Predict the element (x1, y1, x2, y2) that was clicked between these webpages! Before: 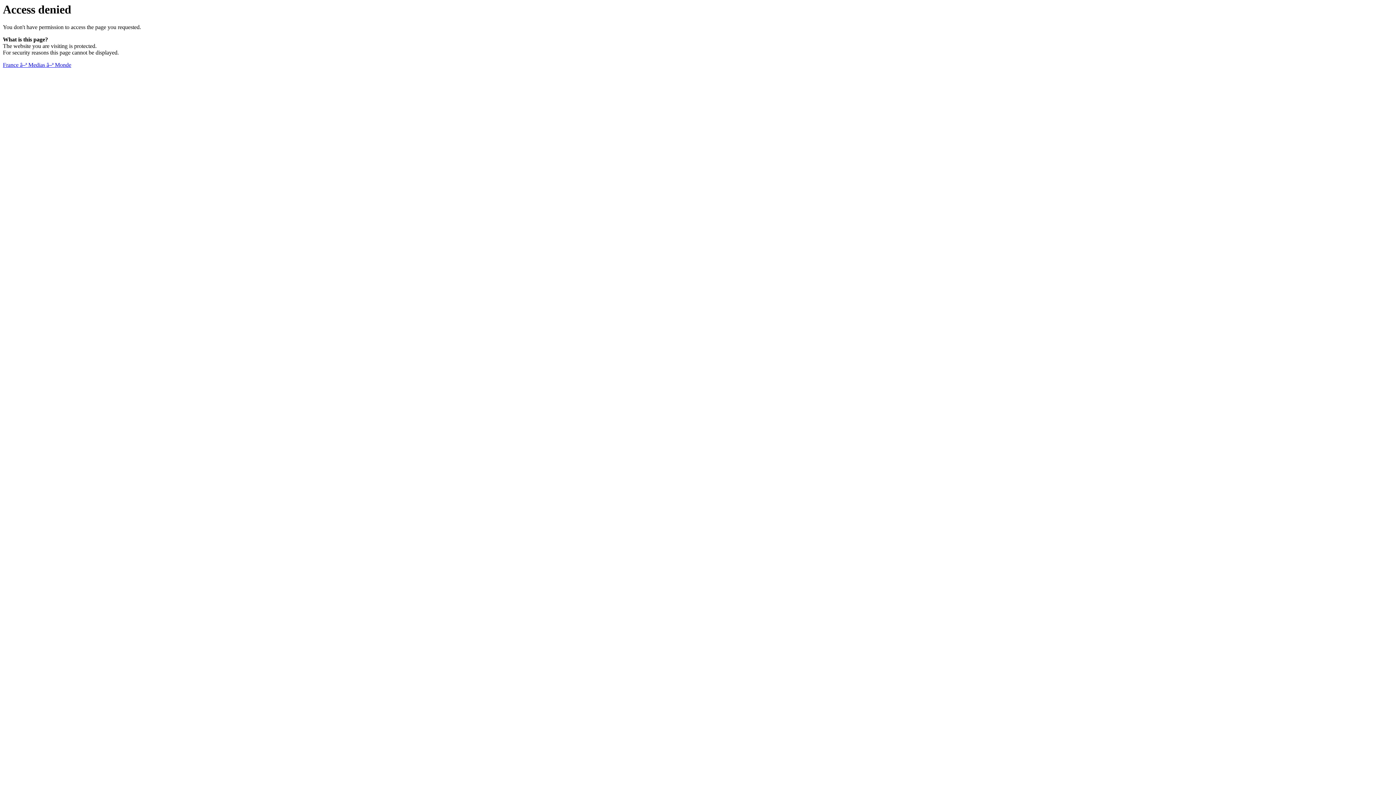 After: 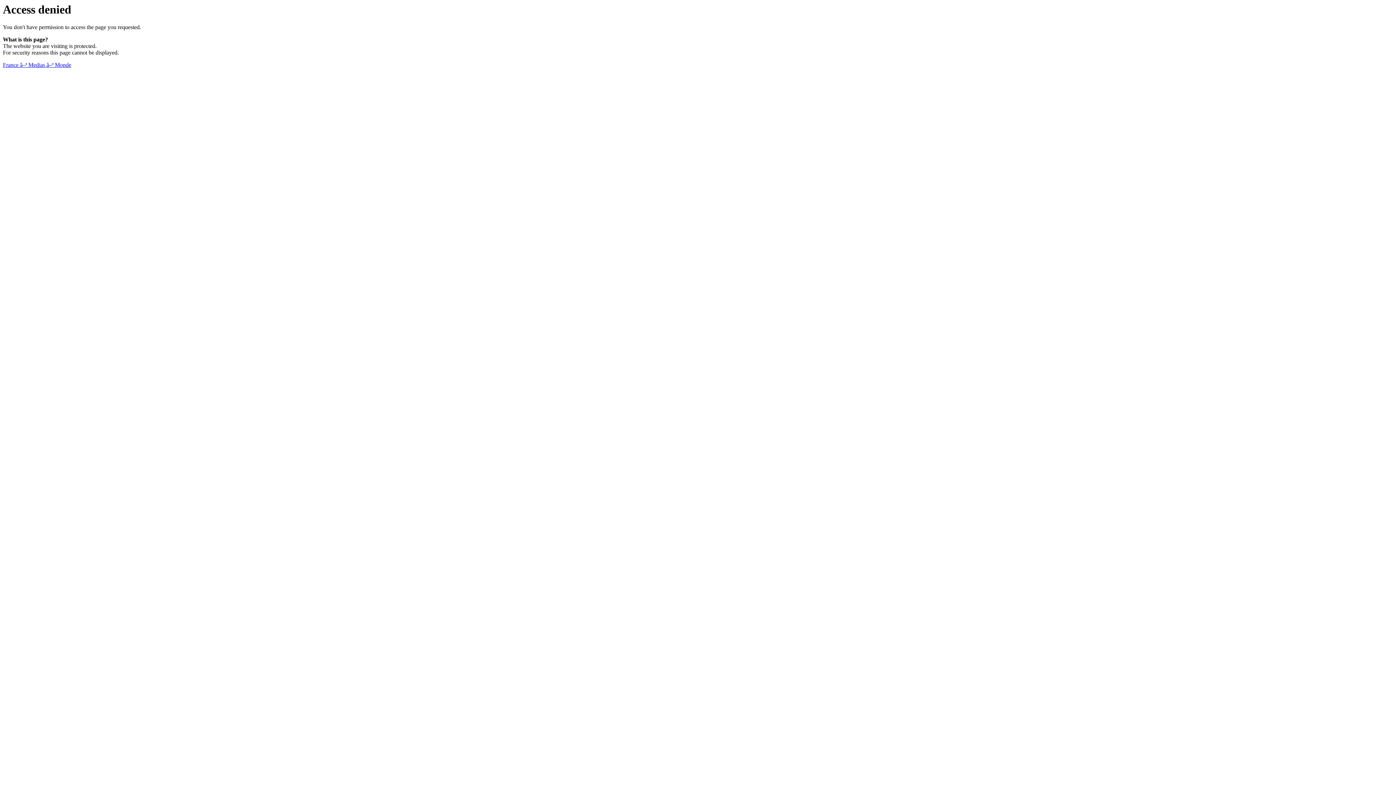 Action: bbox: (2, 61, 71, 68) label: France â–ª Medias â–ª Monde